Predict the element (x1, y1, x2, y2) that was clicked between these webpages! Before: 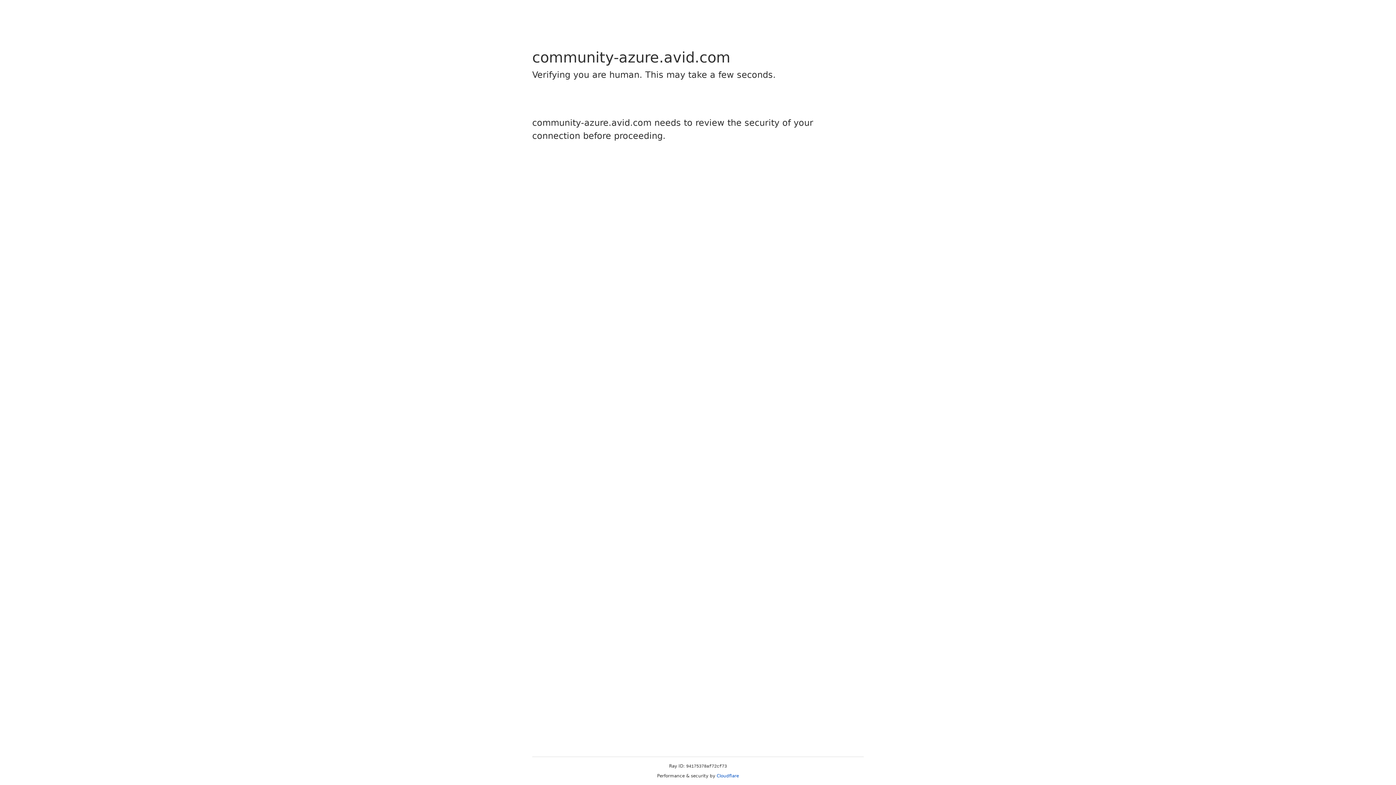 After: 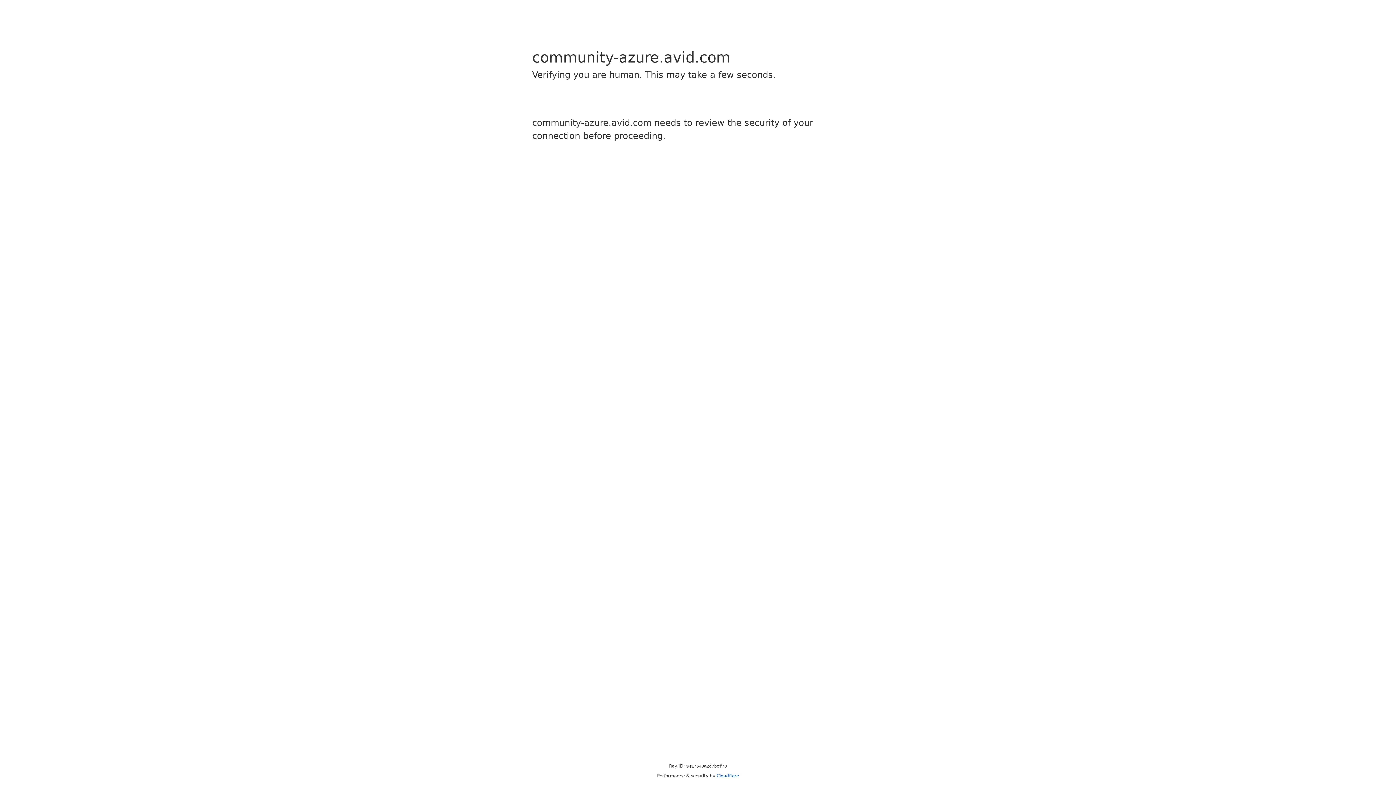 Action: label: Cloudflare bbox: (716, 773, 739, 778)